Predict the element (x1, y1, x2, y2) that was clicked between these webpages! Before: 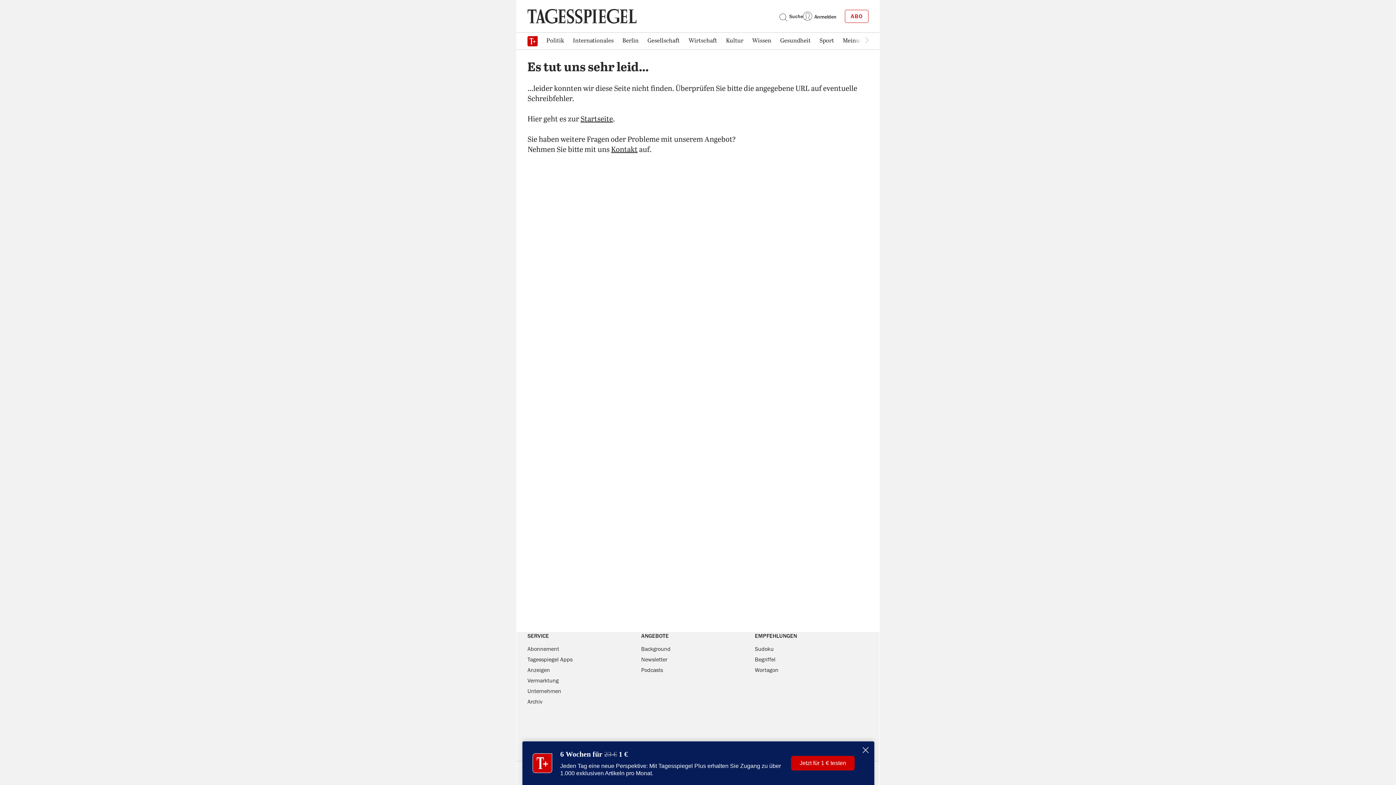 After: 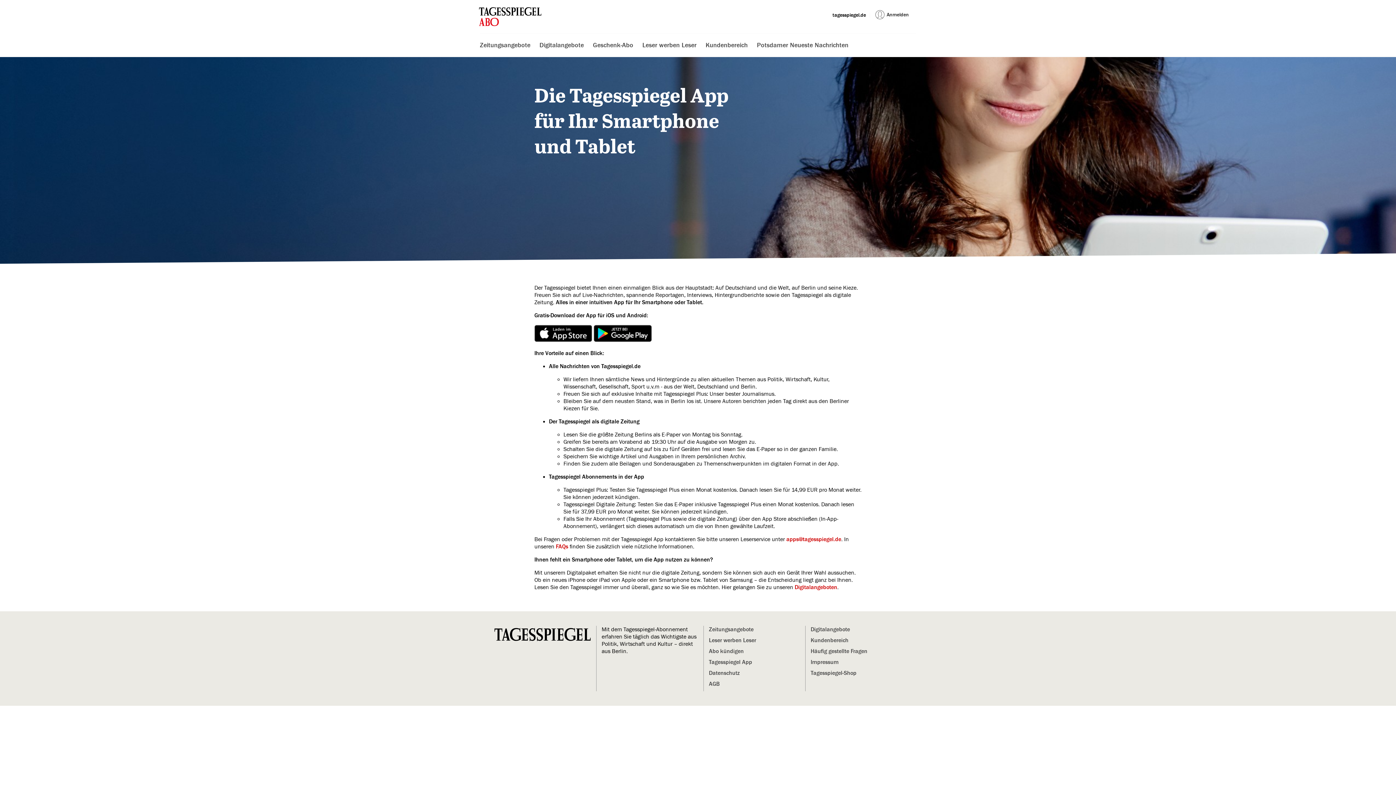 Action: bbox: (527, 657, 572, 662) label: Tagesspiegel Apps